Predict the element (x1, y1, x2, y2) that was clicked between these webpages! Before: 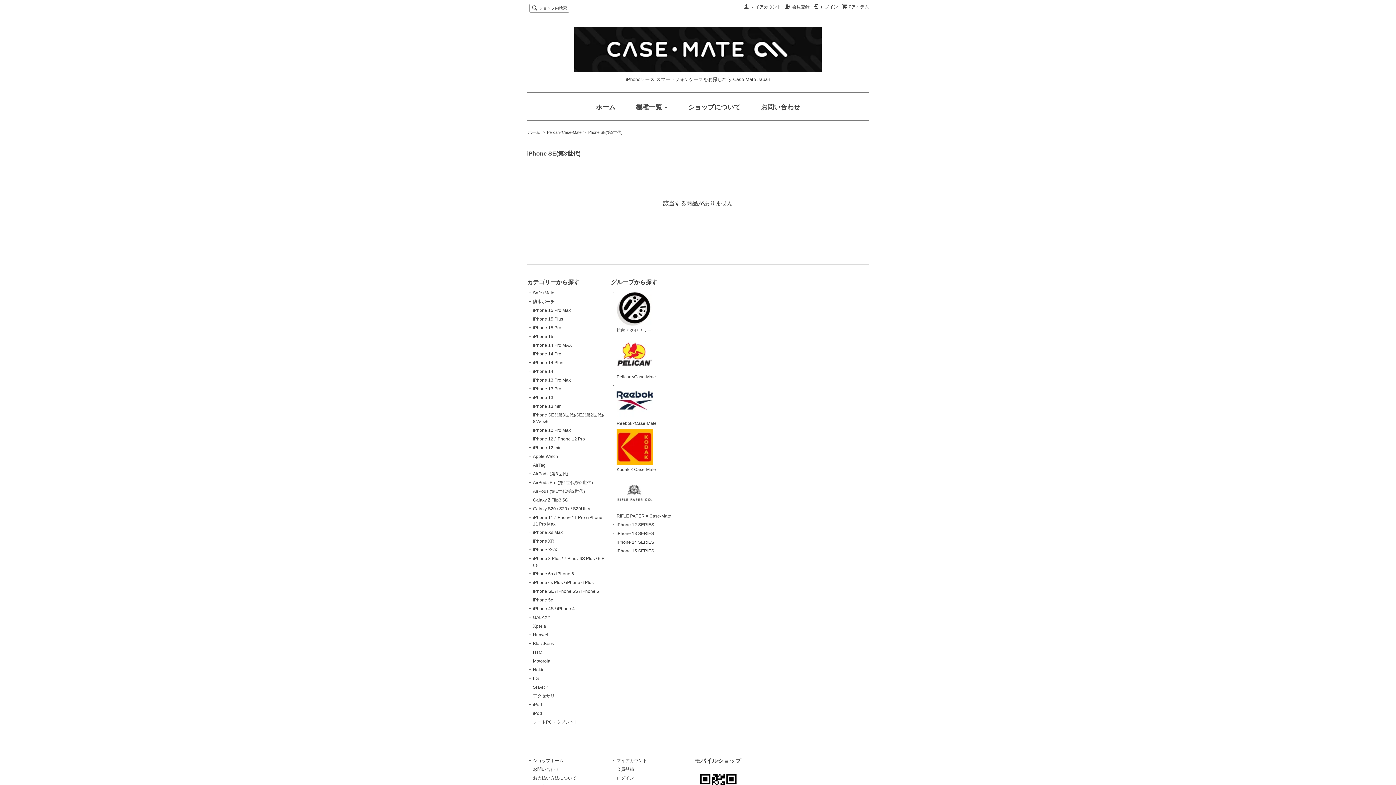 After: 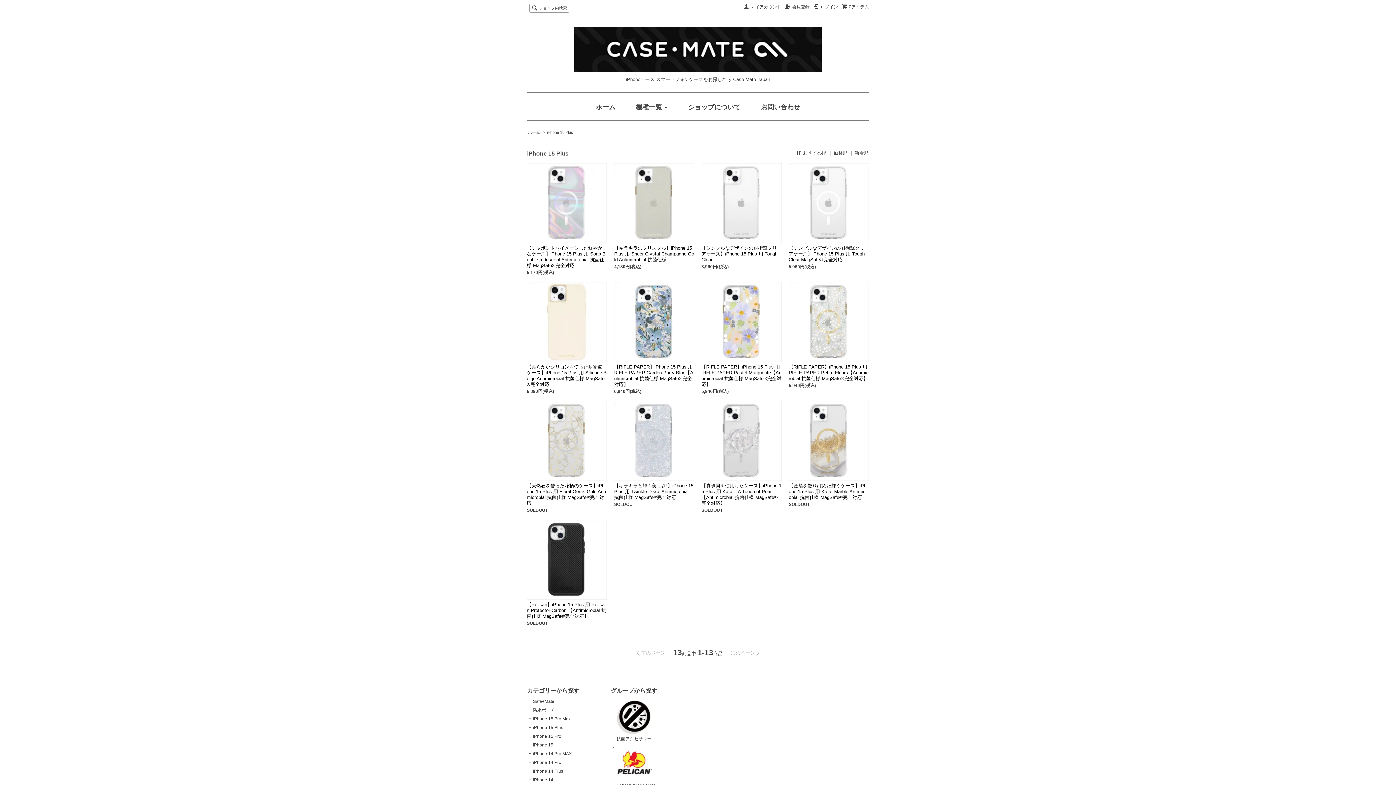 Action: bbox: (533, 316, 563, 321) label: iPhone 15 Plus